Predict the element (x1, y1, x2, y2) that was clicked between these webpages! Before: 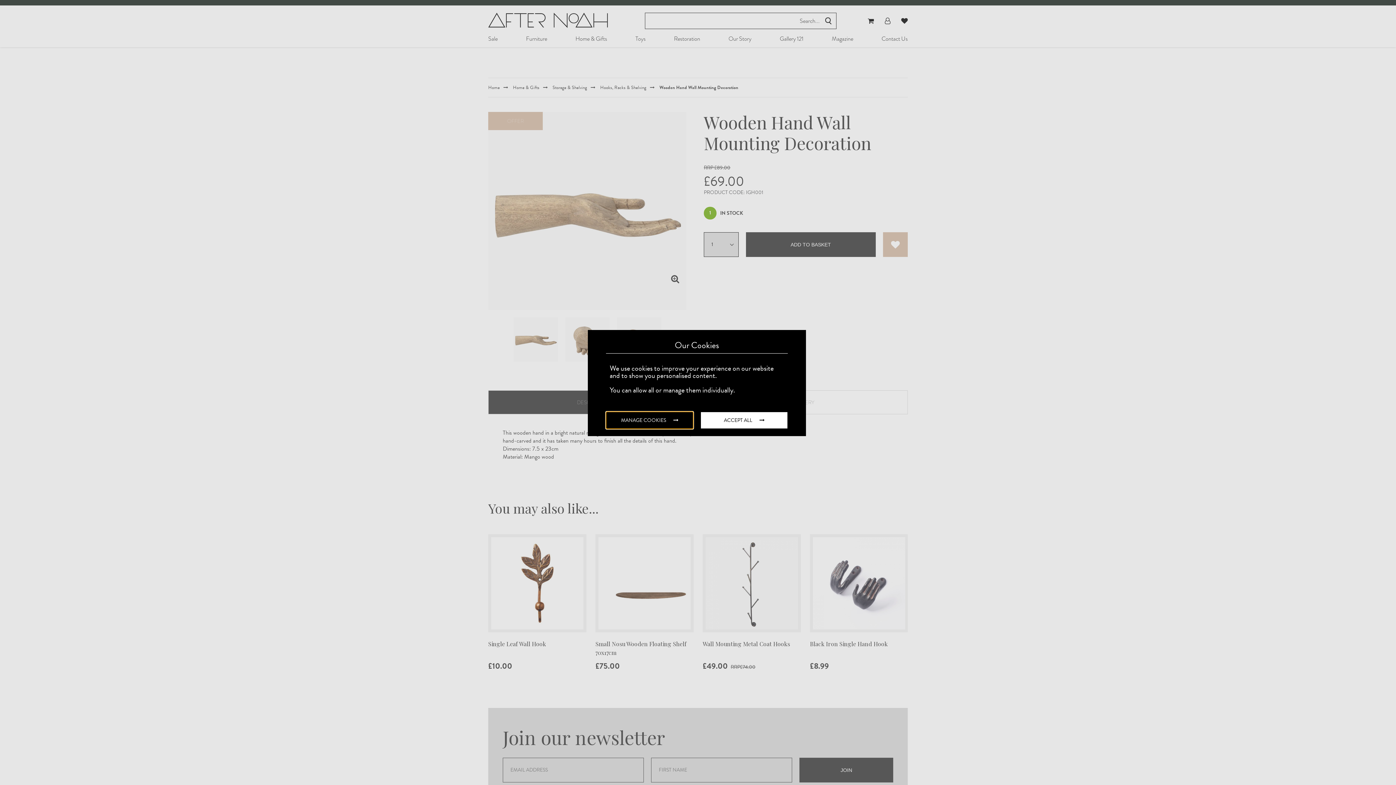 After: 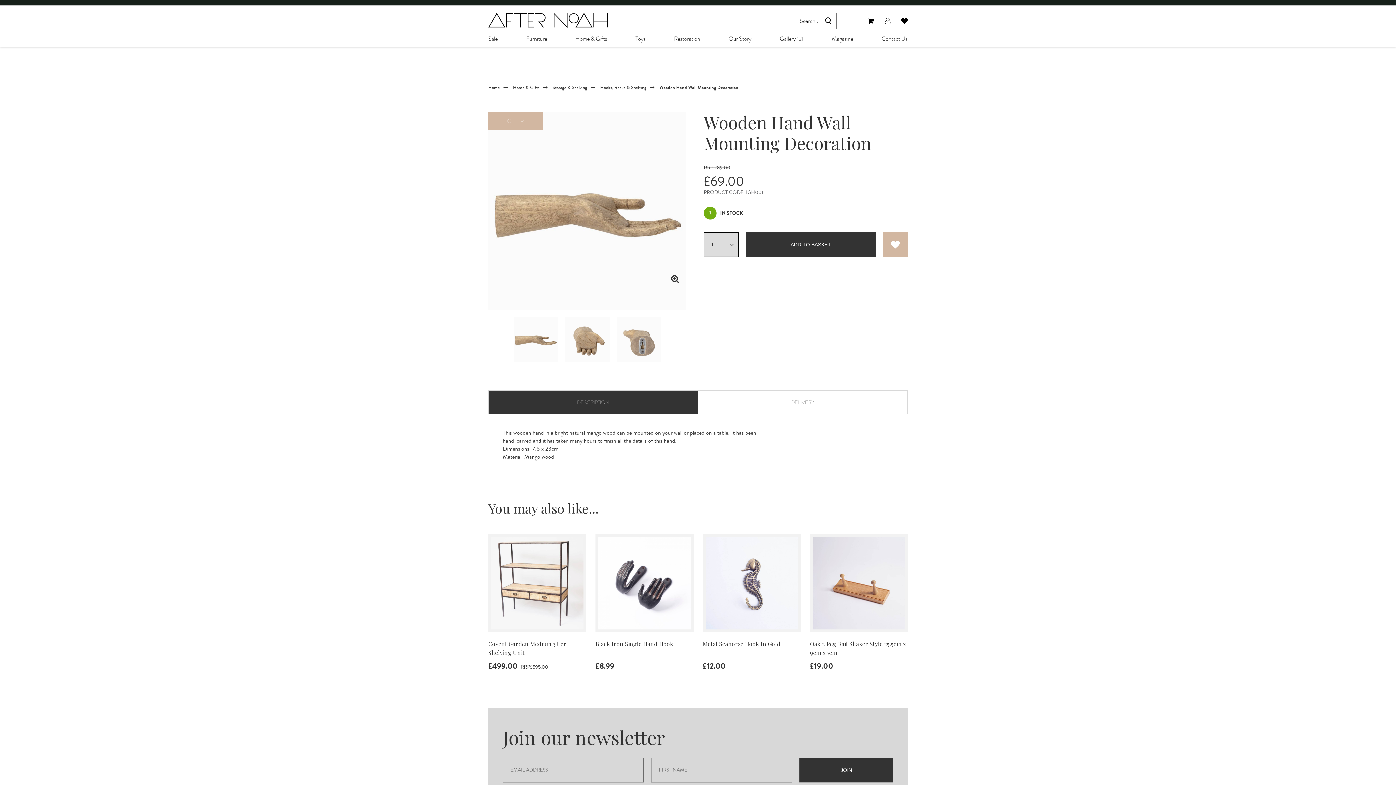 Action: bbox: (700, 412, 788, 429) label: ACCEPT ALL